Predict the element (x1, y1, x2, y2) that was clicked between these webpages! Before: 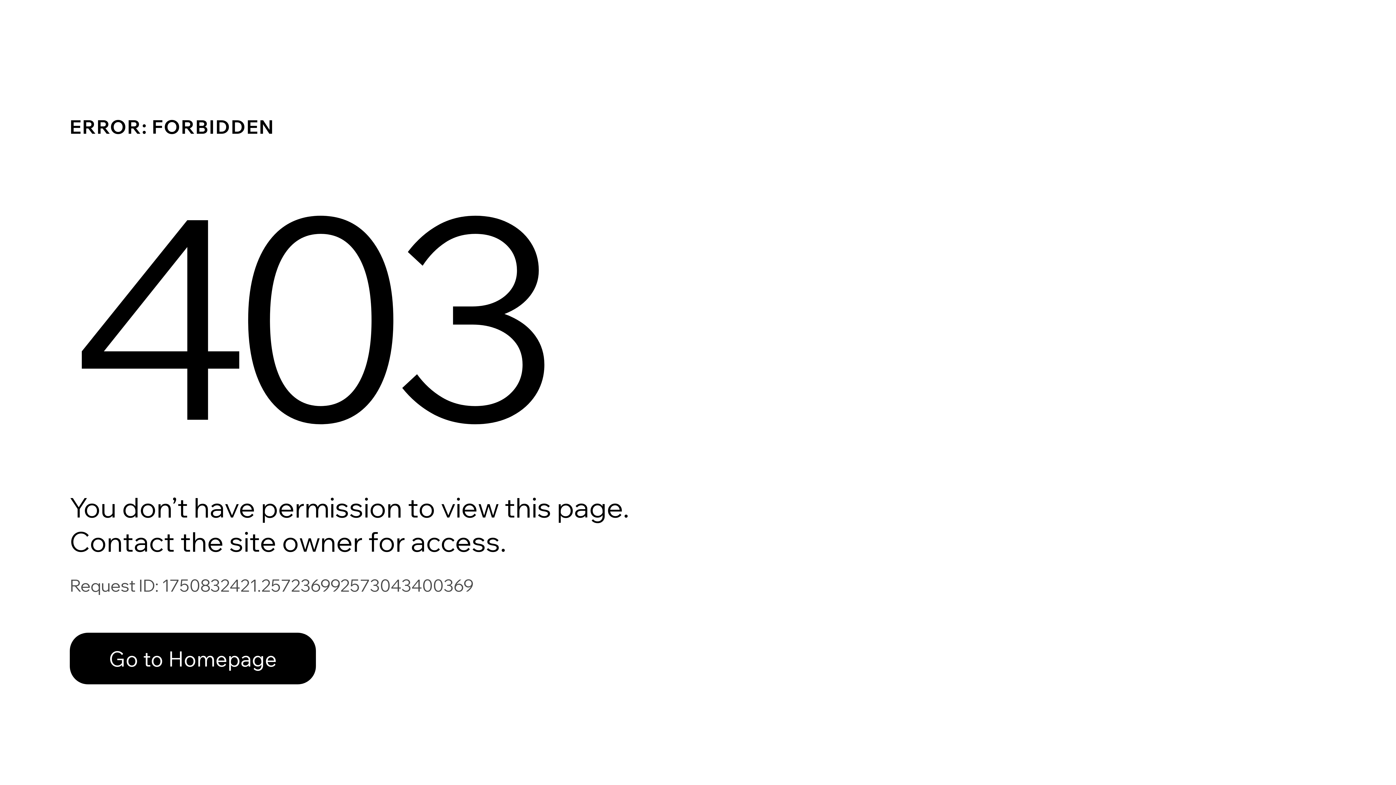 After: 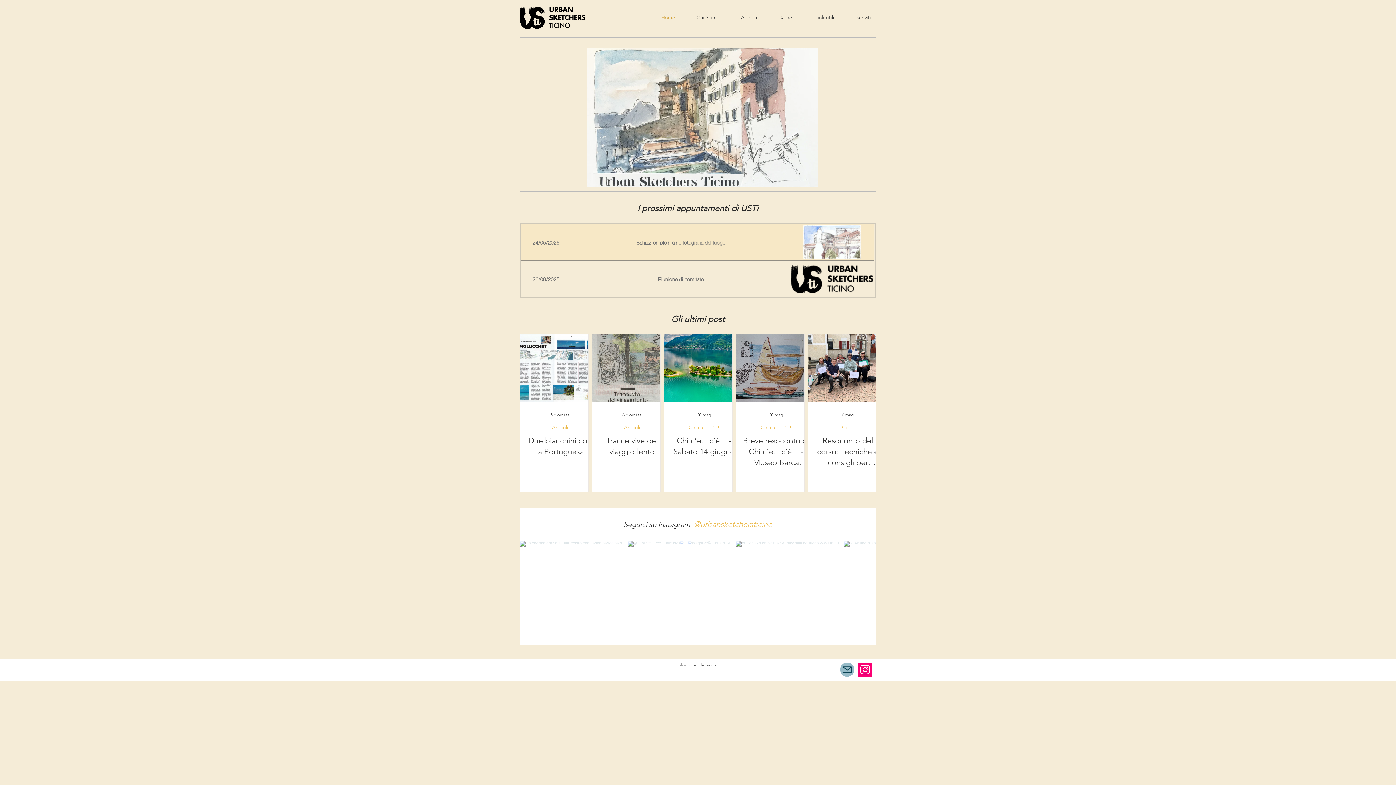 Action: label: Go to Homepage bbox: (69, 617, 768, 694)